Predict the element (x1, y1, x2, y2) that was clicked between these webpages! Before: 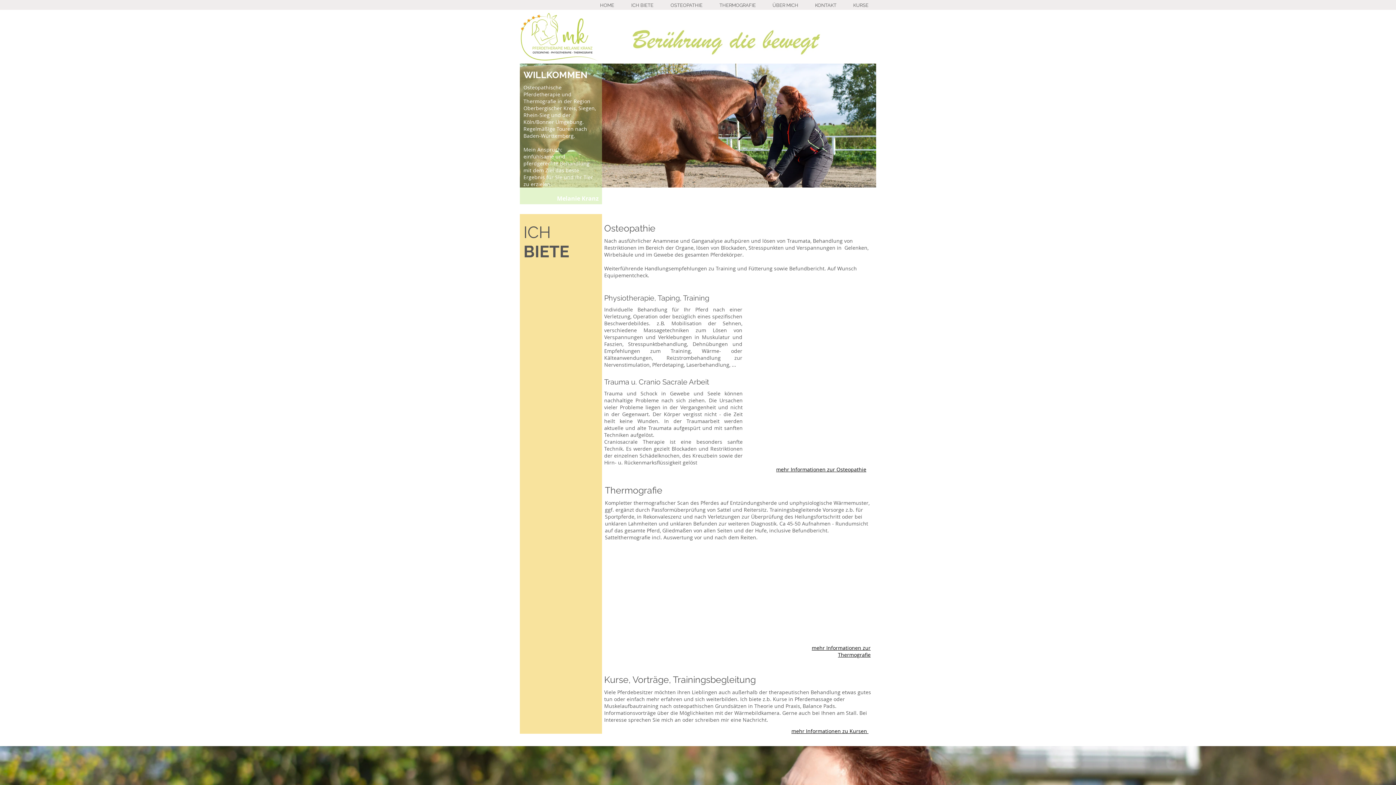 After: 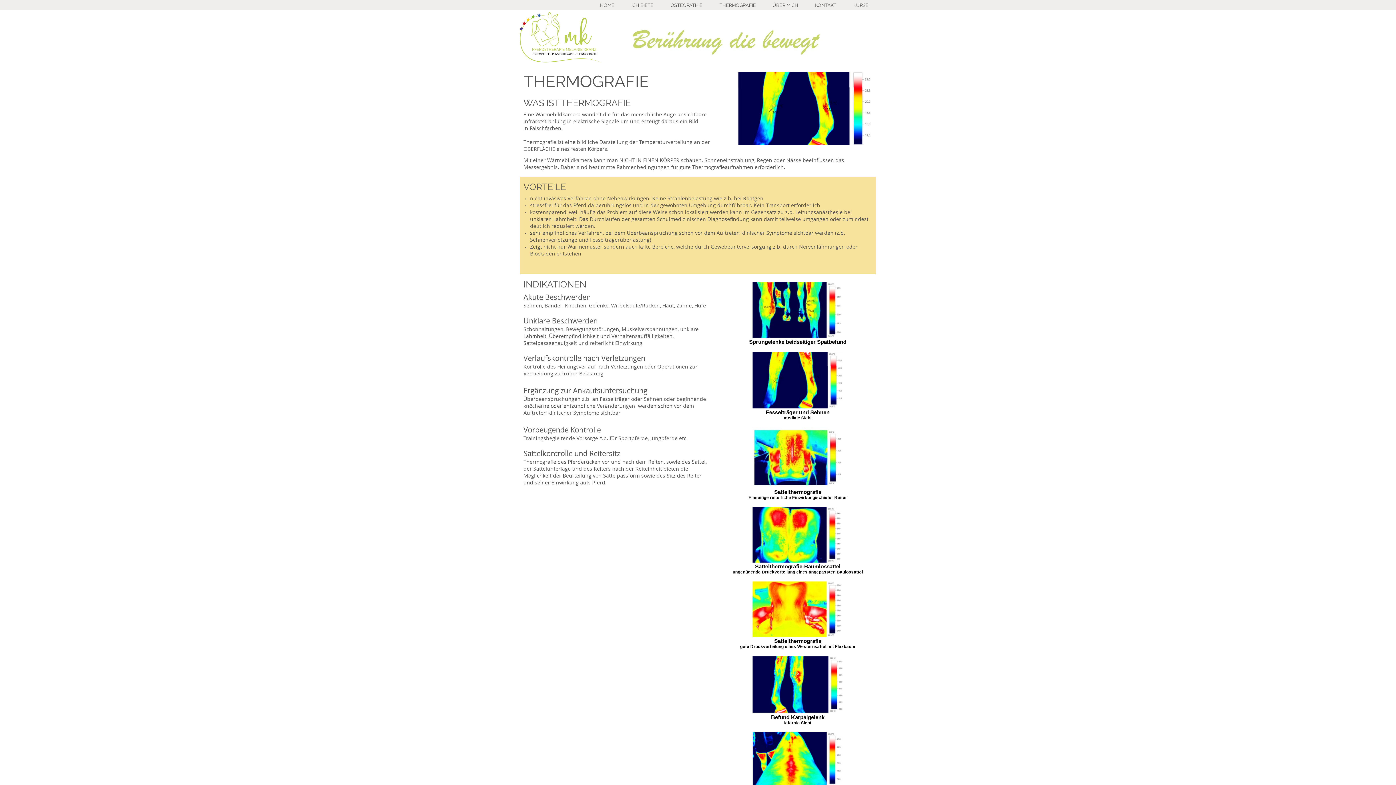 Action: bbox: (711, 0, 764, 9) label: THERMOGRAFIE